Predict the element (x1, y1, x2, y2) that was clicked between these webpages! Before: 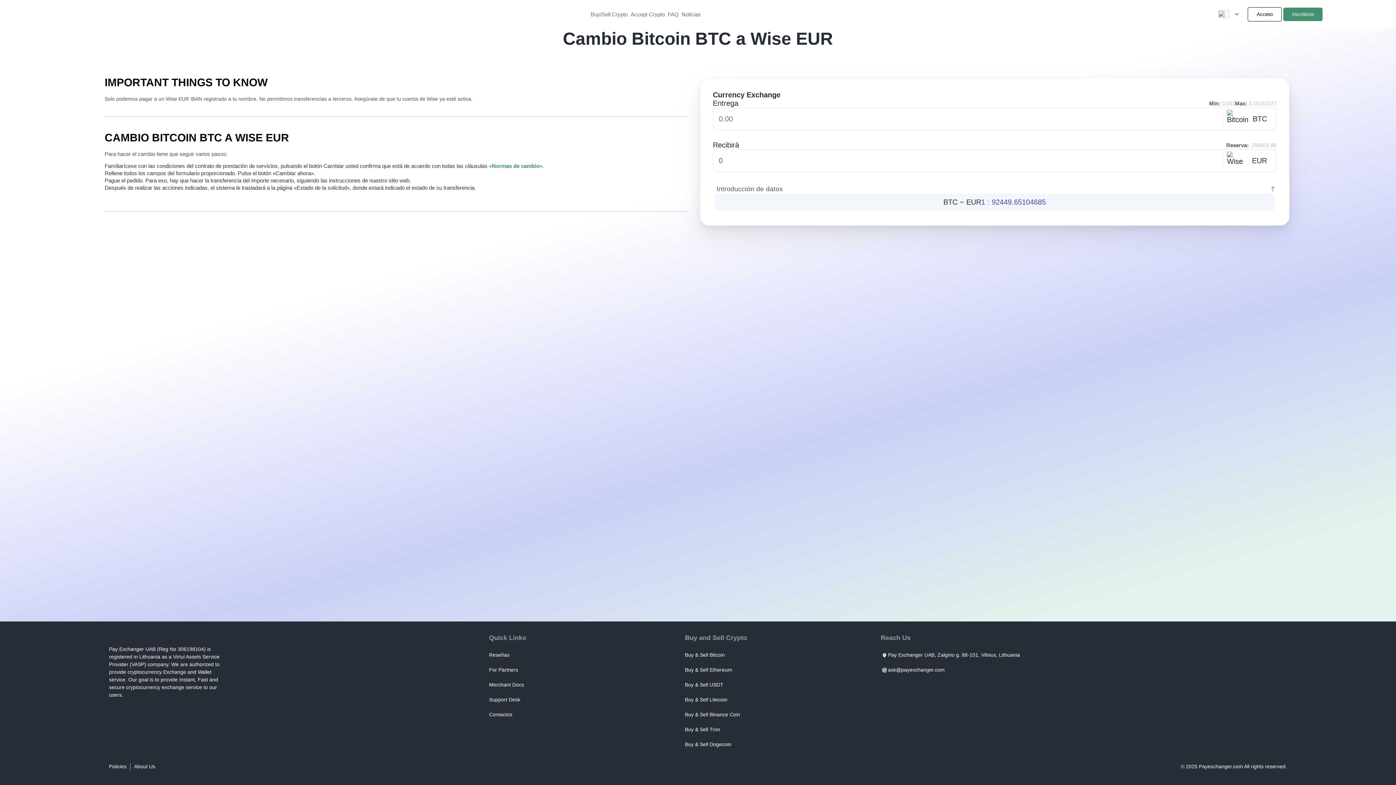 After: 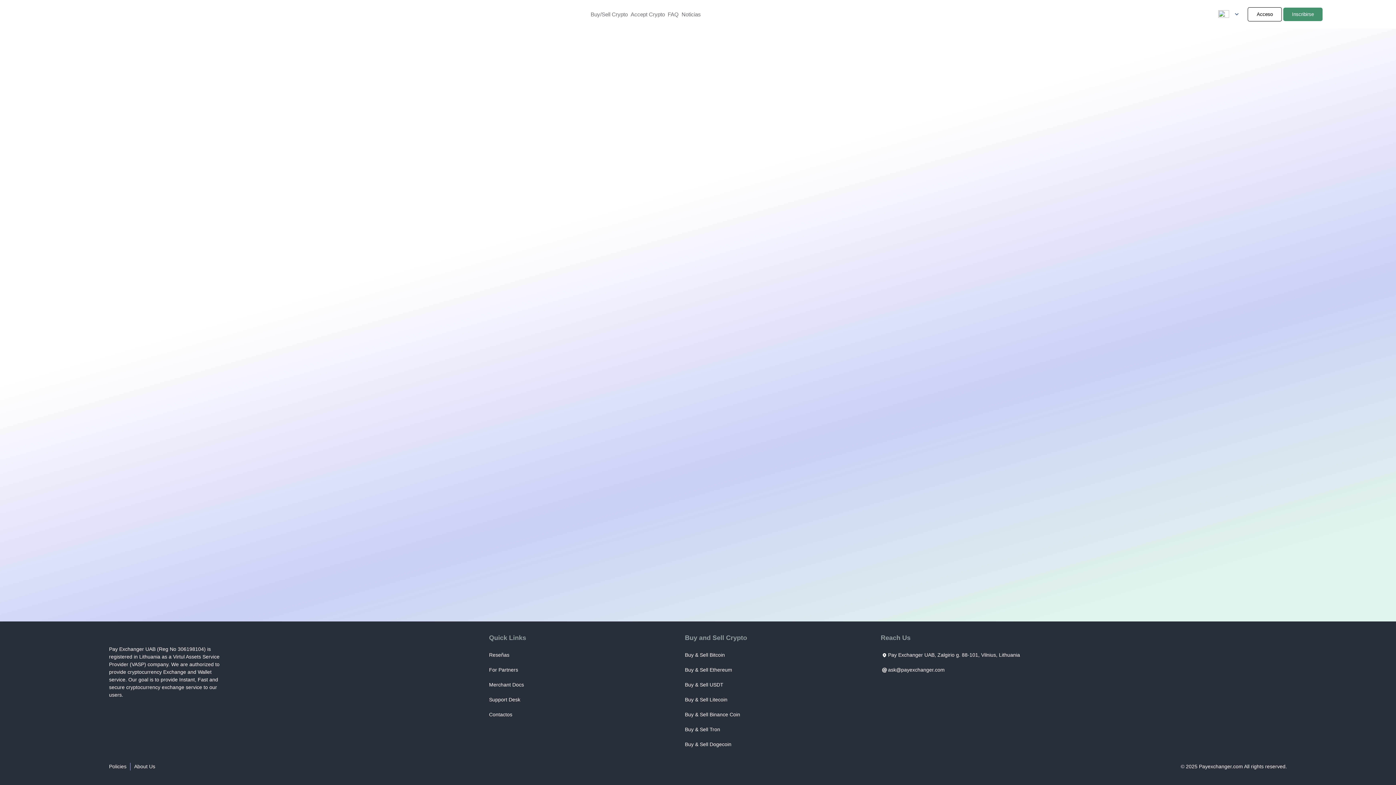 Action: bbox: (685, 741, 731, 747) label: Buy & Sell Dogecoin